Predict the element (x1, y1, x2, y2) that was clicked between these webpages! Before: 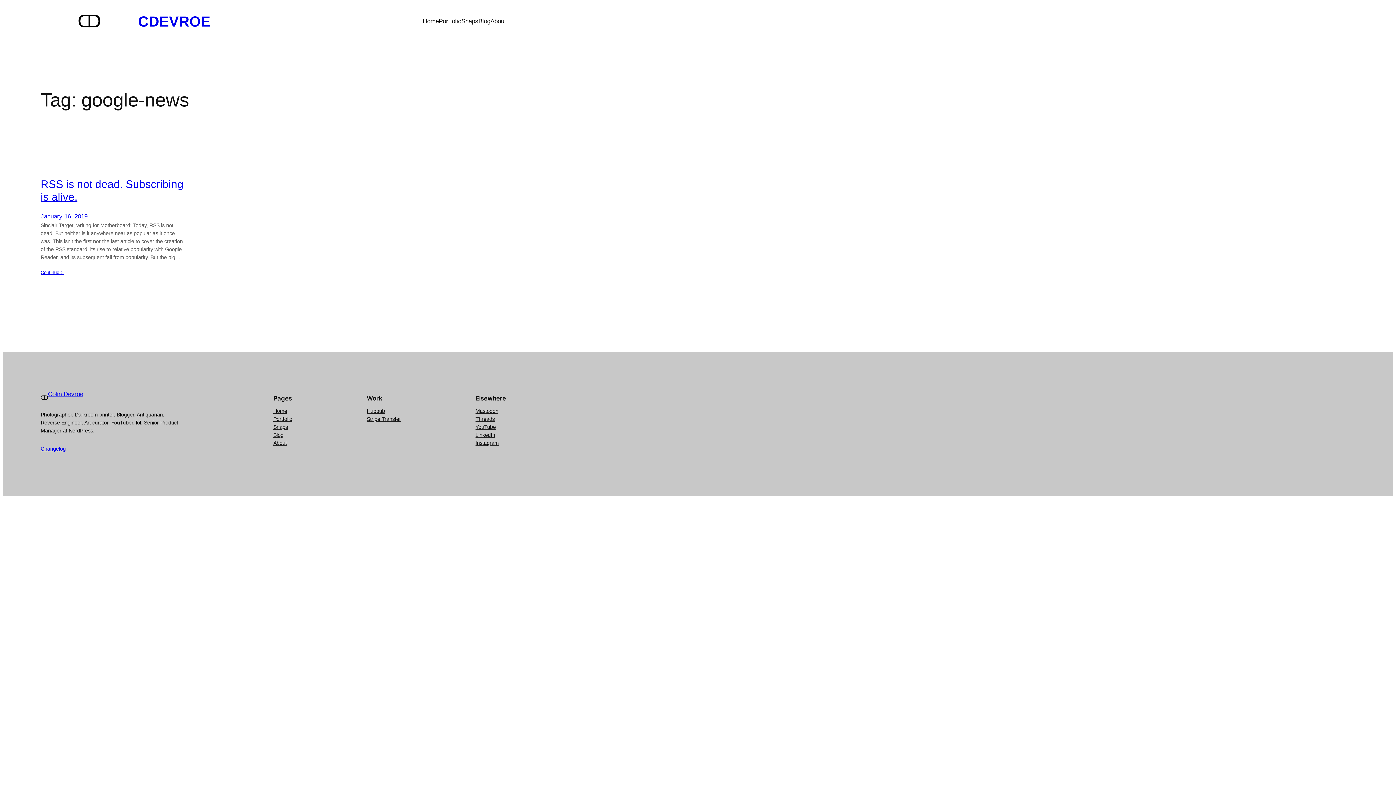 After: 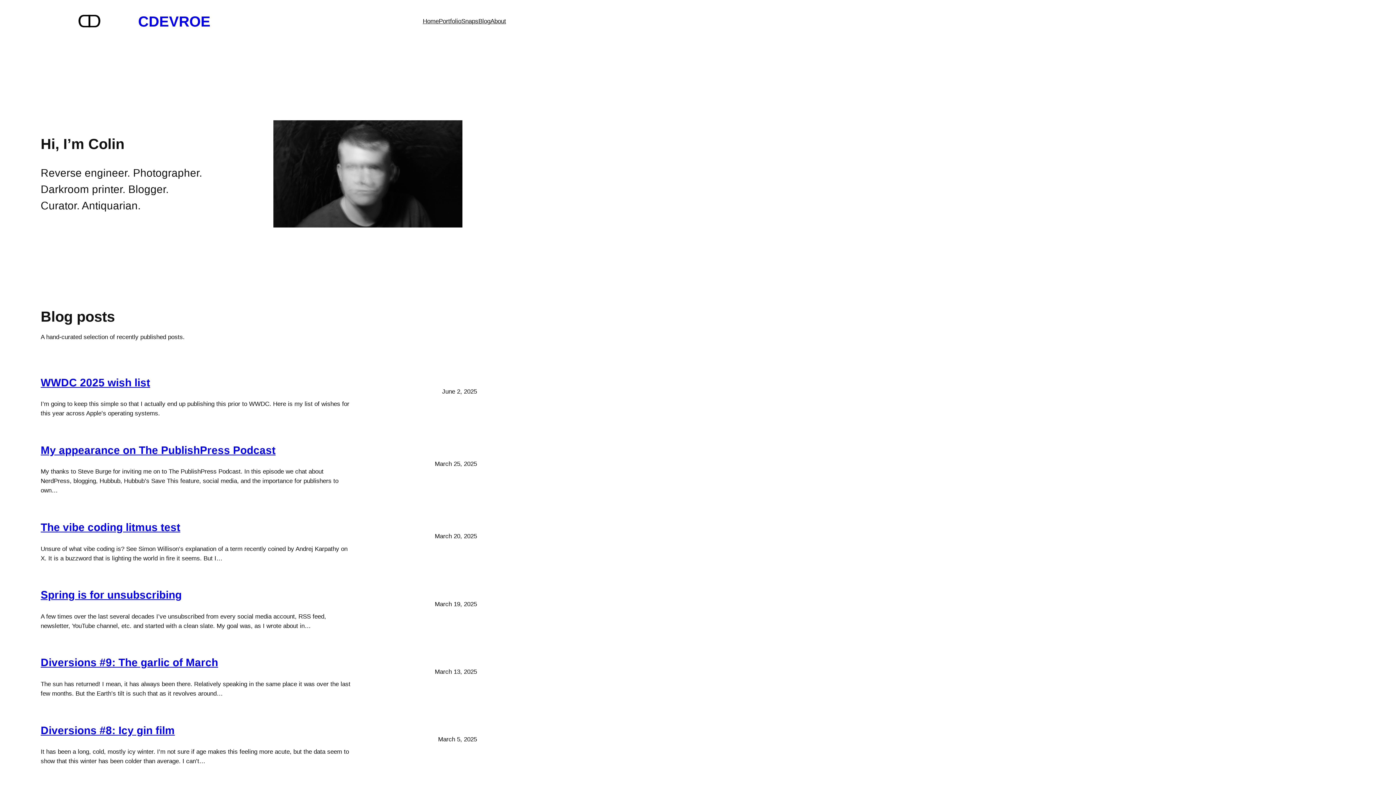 Action: label: Home bbox: (273, 407, 287, 415)